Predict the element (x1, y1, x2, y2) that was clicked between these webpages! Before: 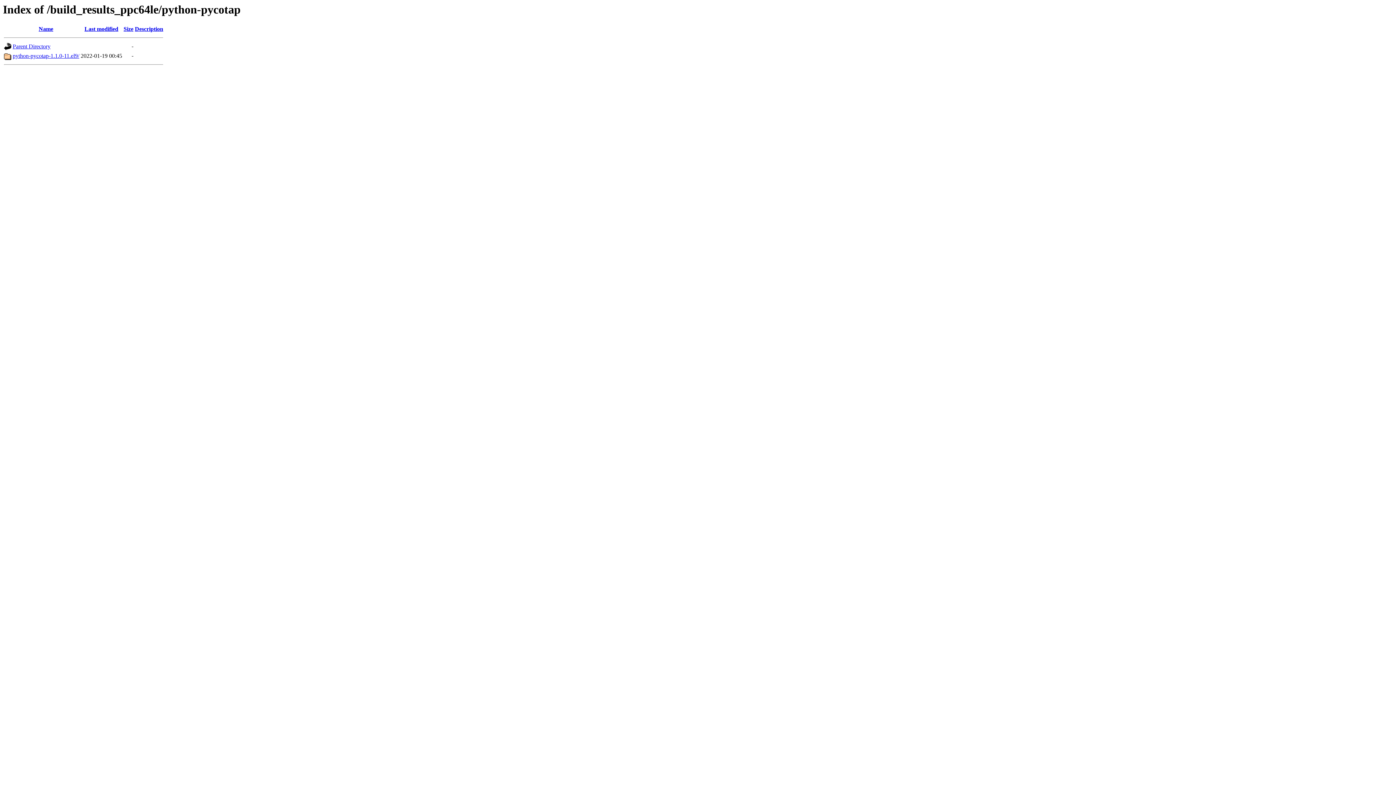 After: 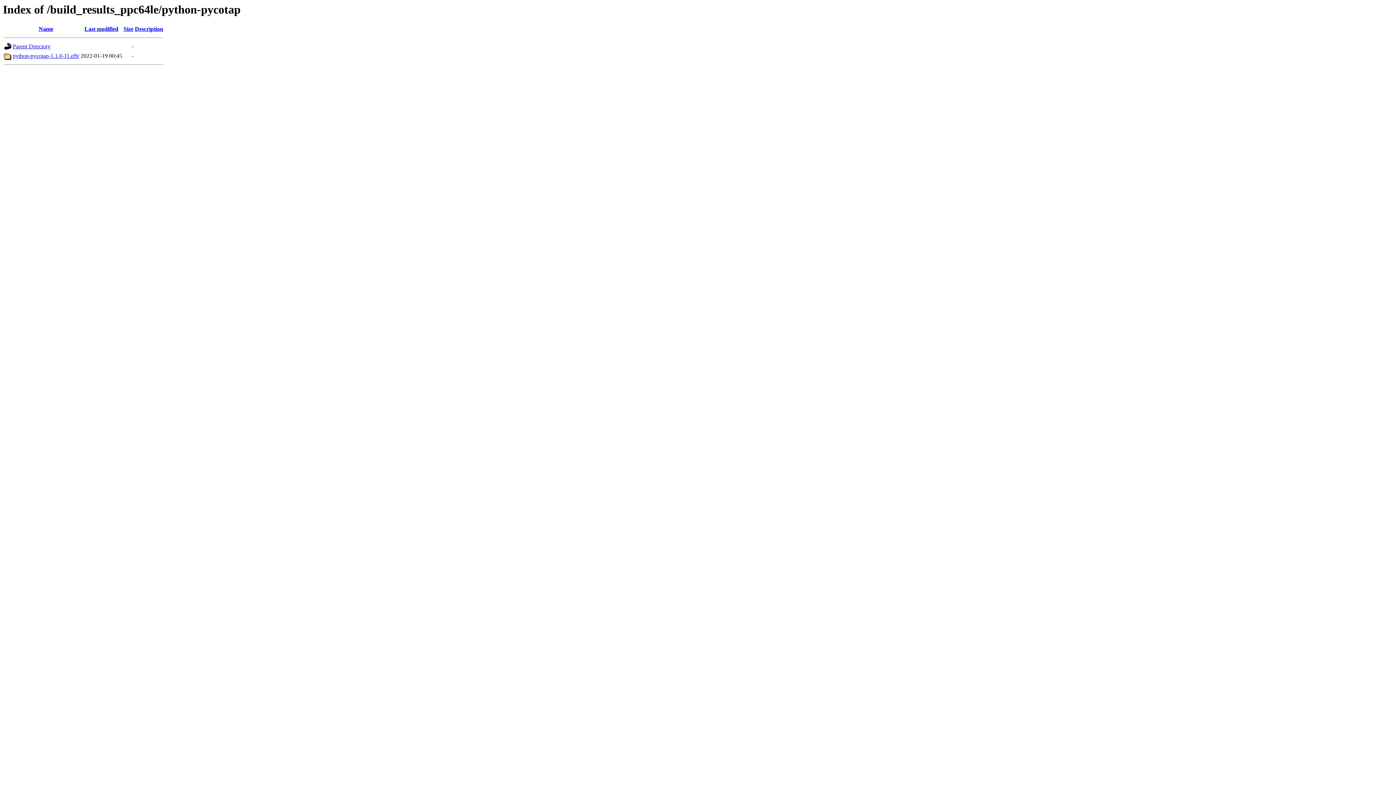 Action: bbox: (134, 25, 163, 32) label: Description